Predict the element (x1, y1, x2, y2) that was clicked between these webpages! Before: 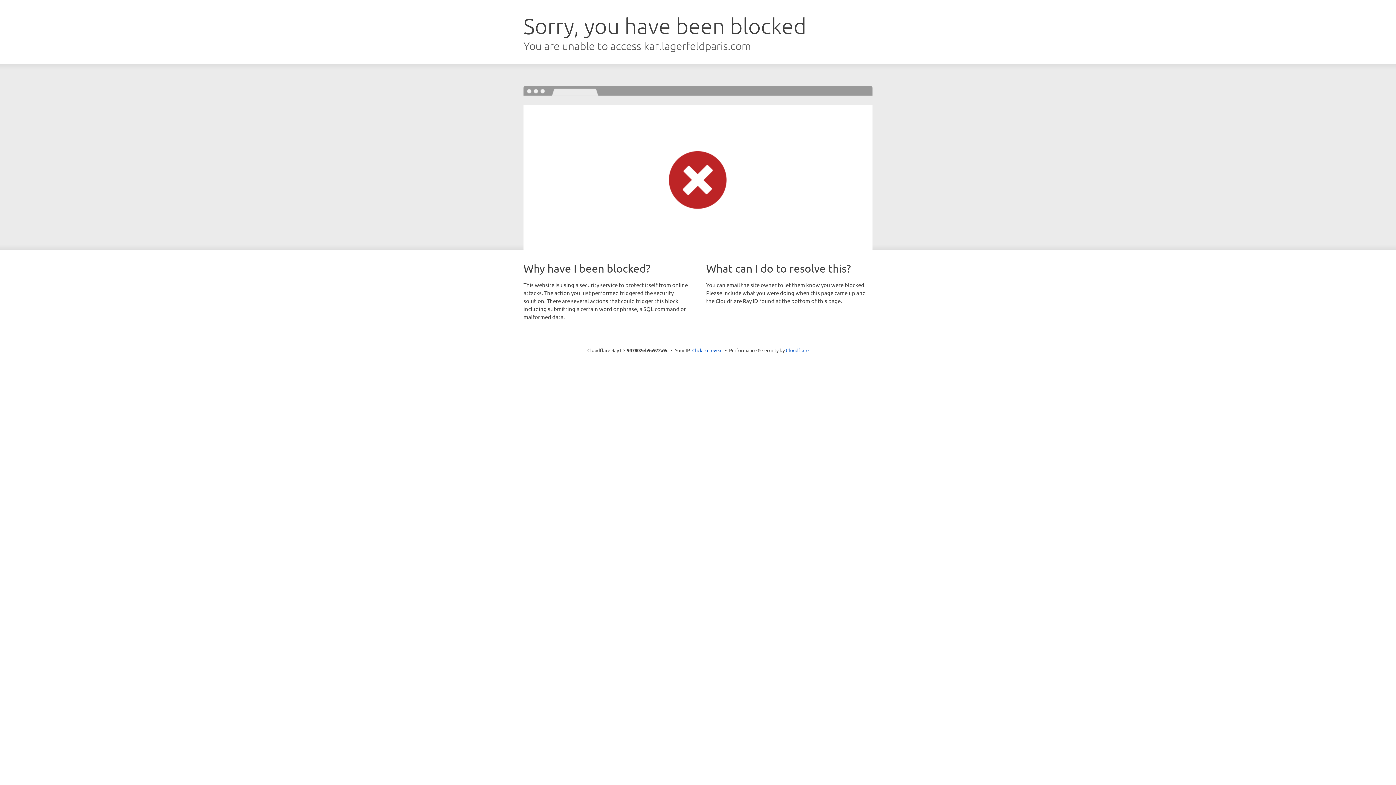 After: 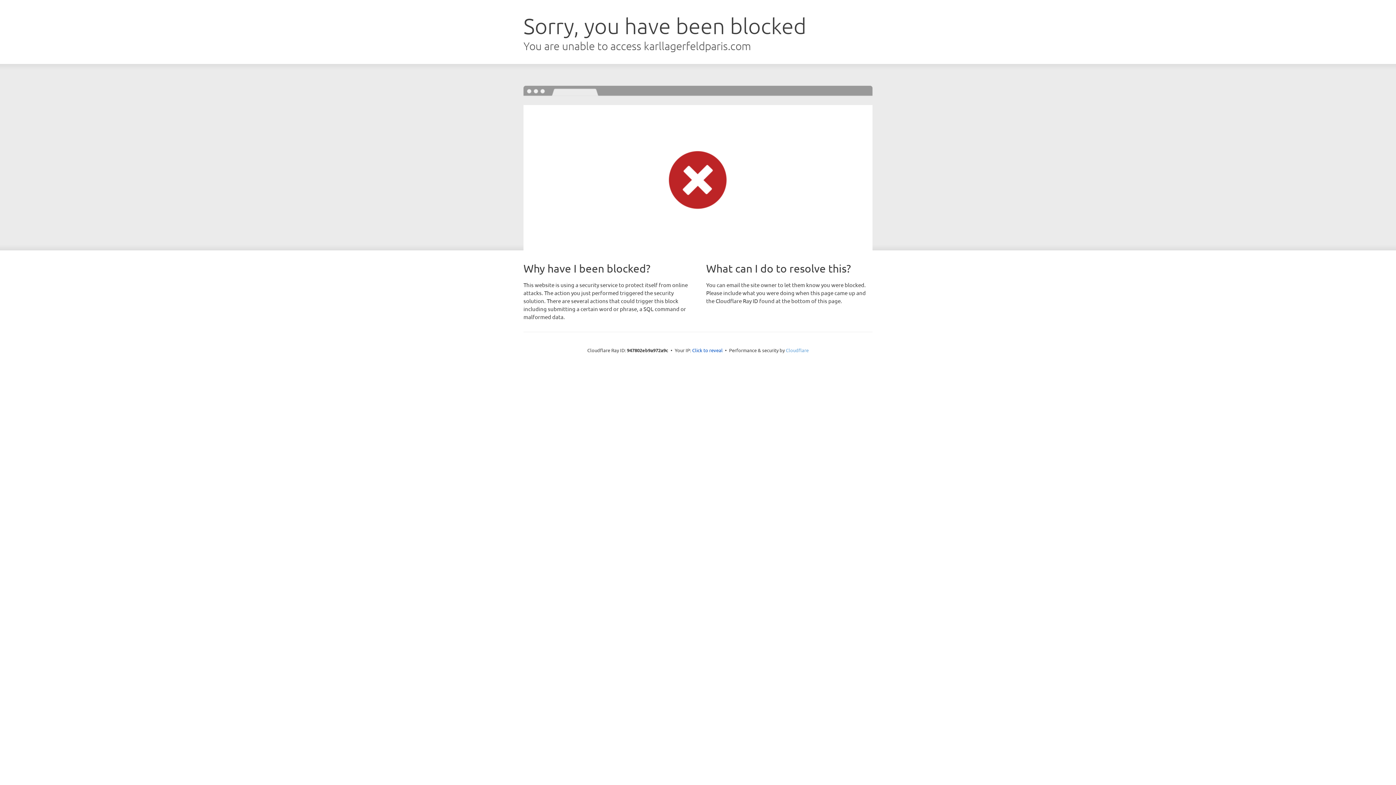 Action: bbox: (786, 347, 808, 353) label: Cloudflare